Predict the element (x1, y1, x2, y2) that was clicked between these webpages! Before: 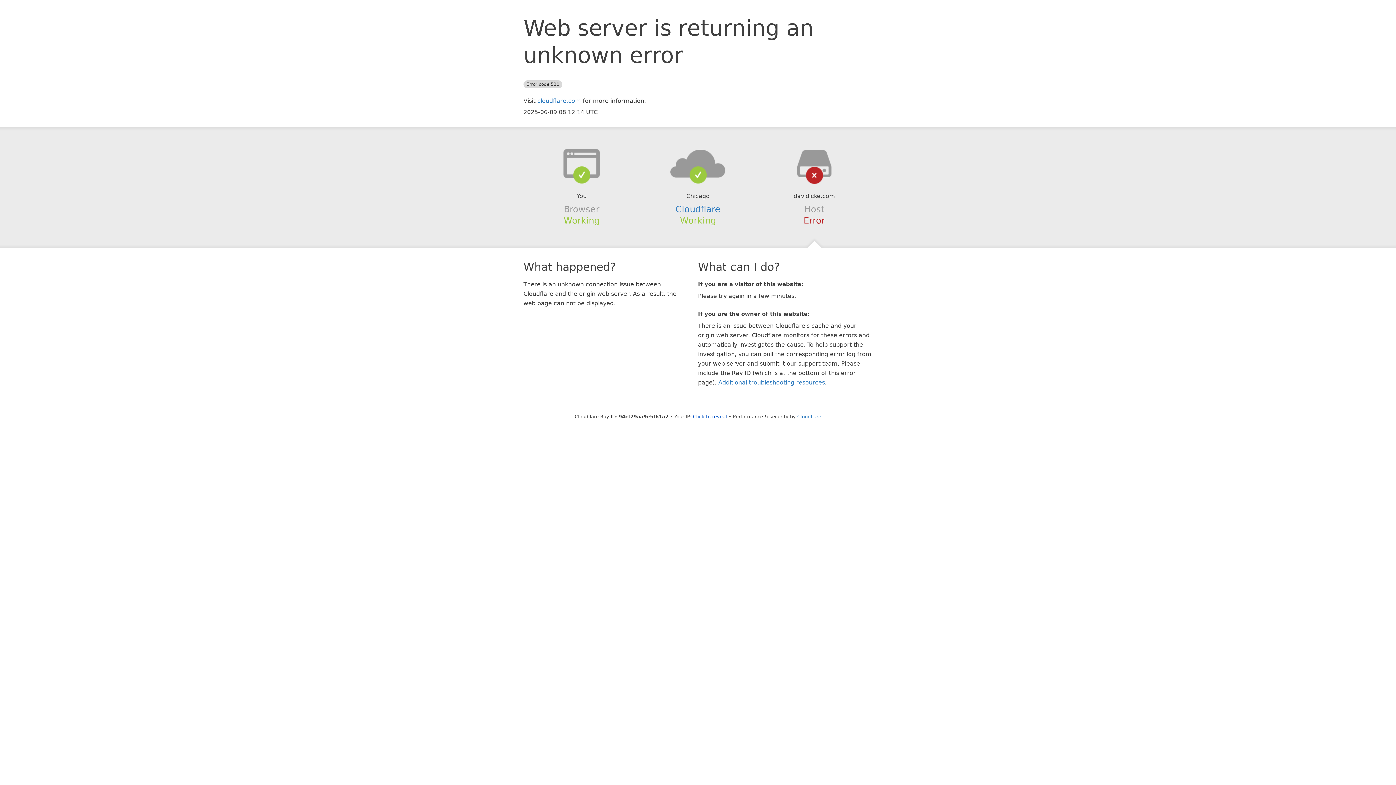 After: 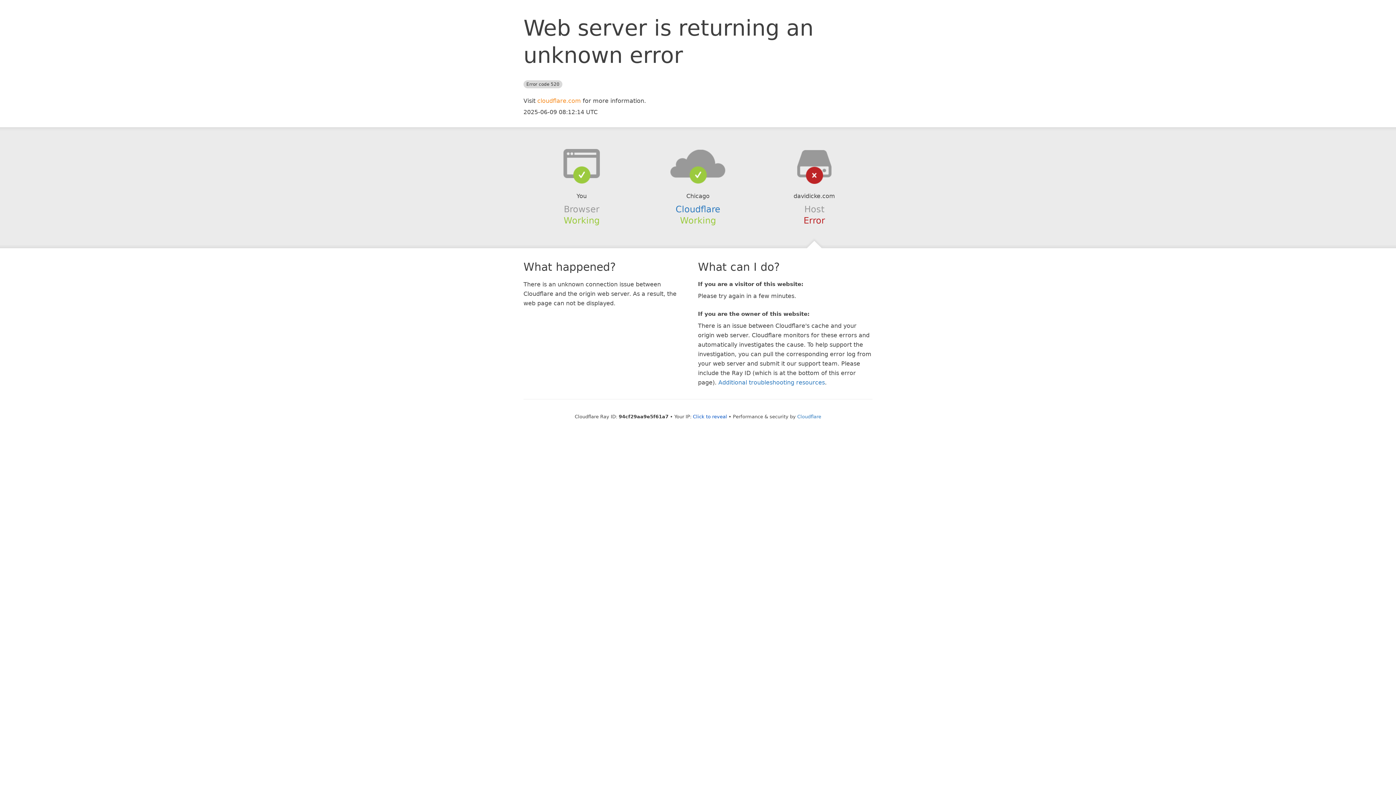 Action: label: cloudflare.com bbox: (537, 97, 581, 104)